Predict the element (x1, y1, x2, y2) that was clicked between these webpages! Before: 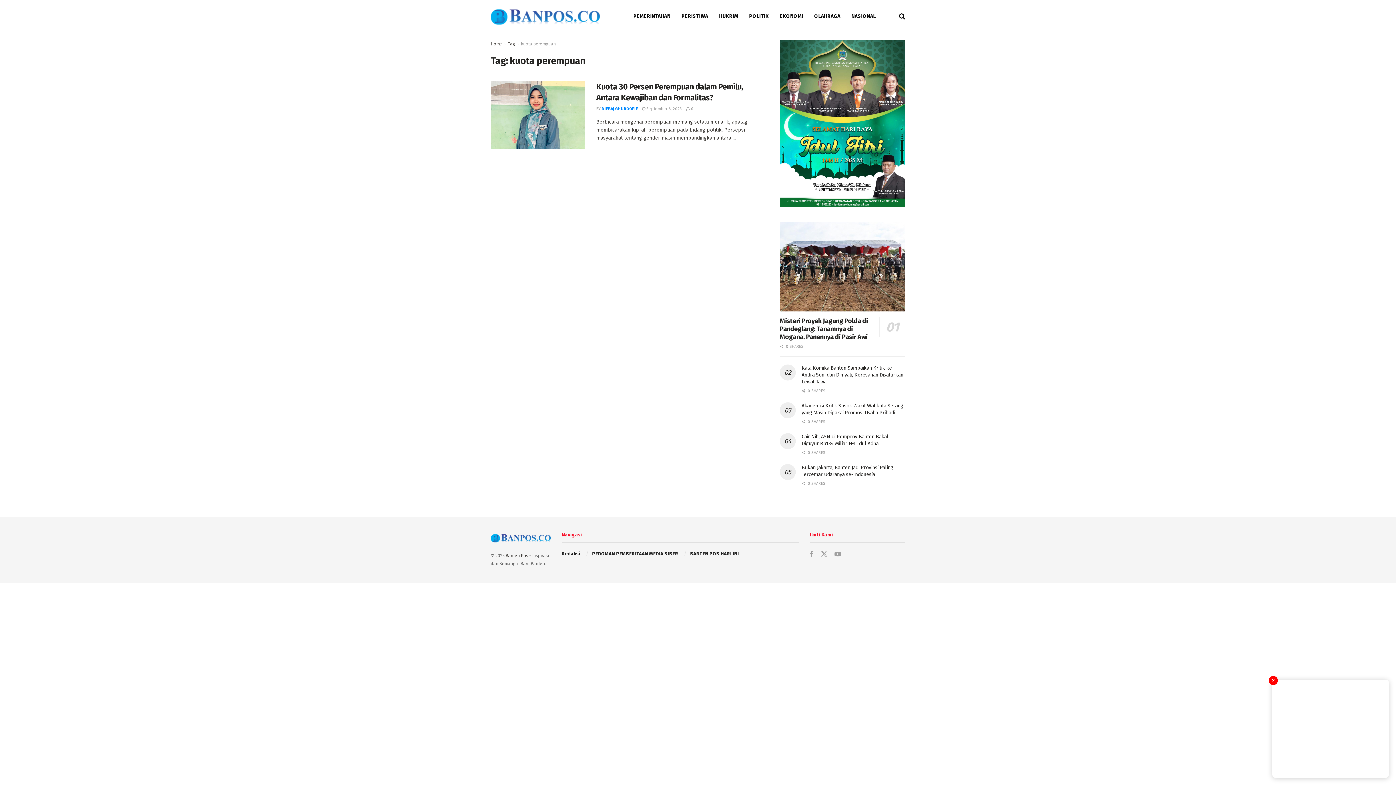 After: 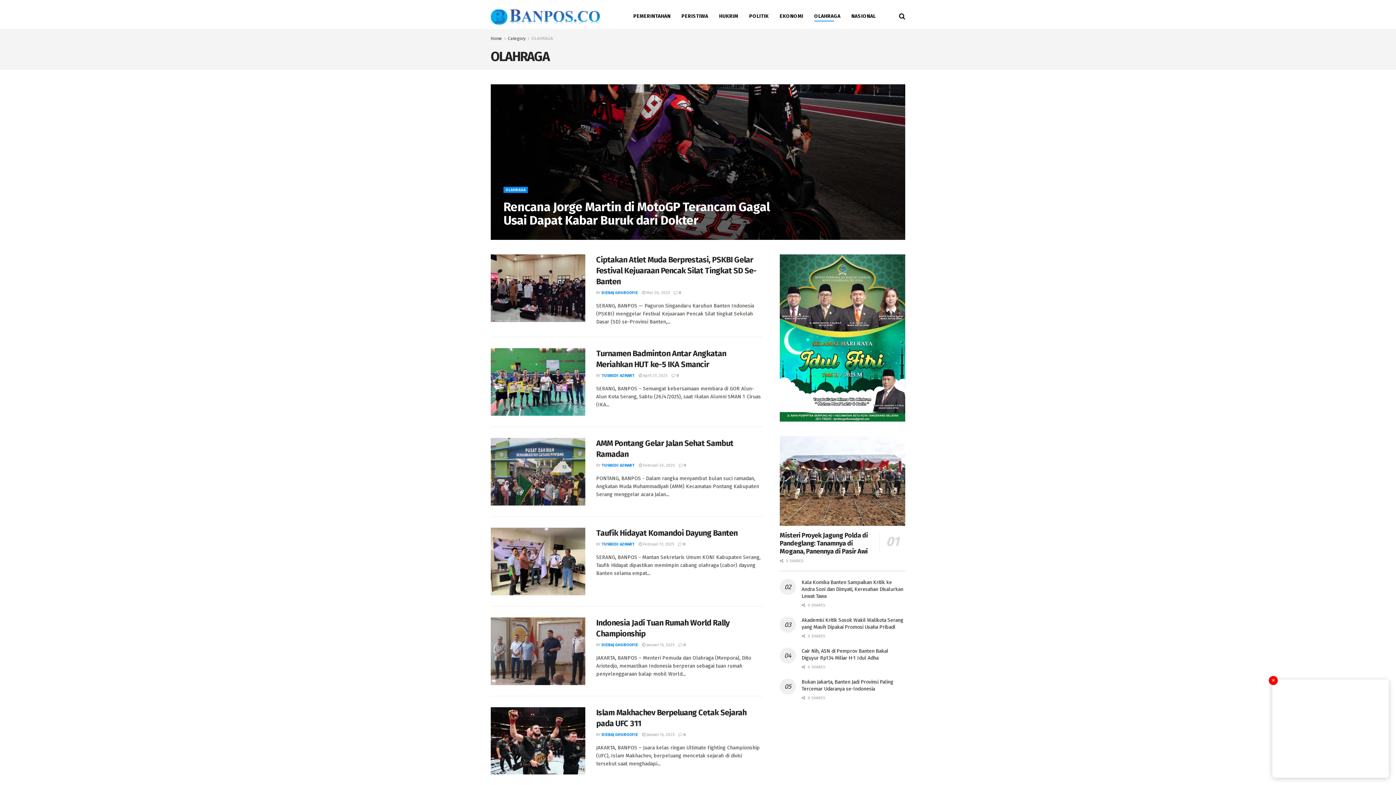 Action: label: OLAHRAGA bbox: (814, 10, 840, 21)